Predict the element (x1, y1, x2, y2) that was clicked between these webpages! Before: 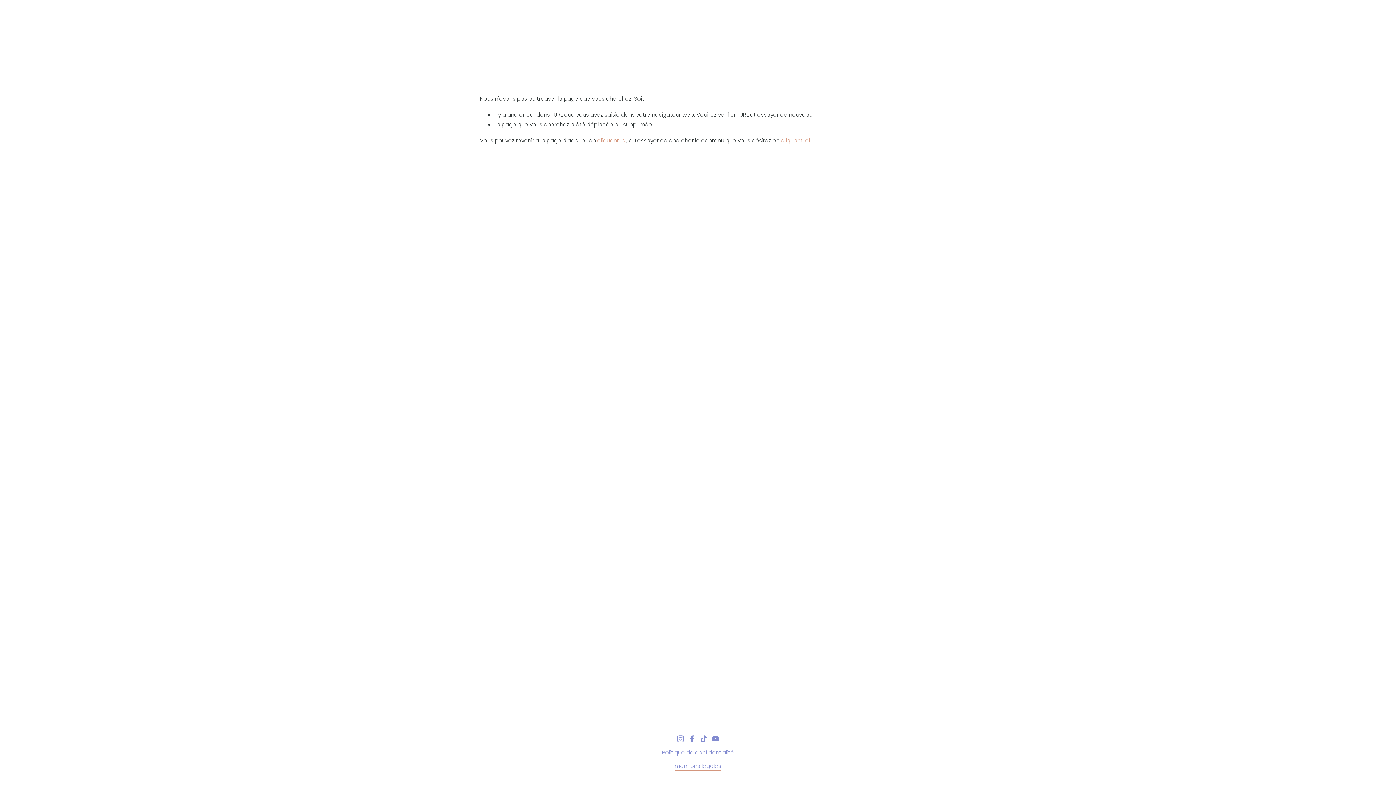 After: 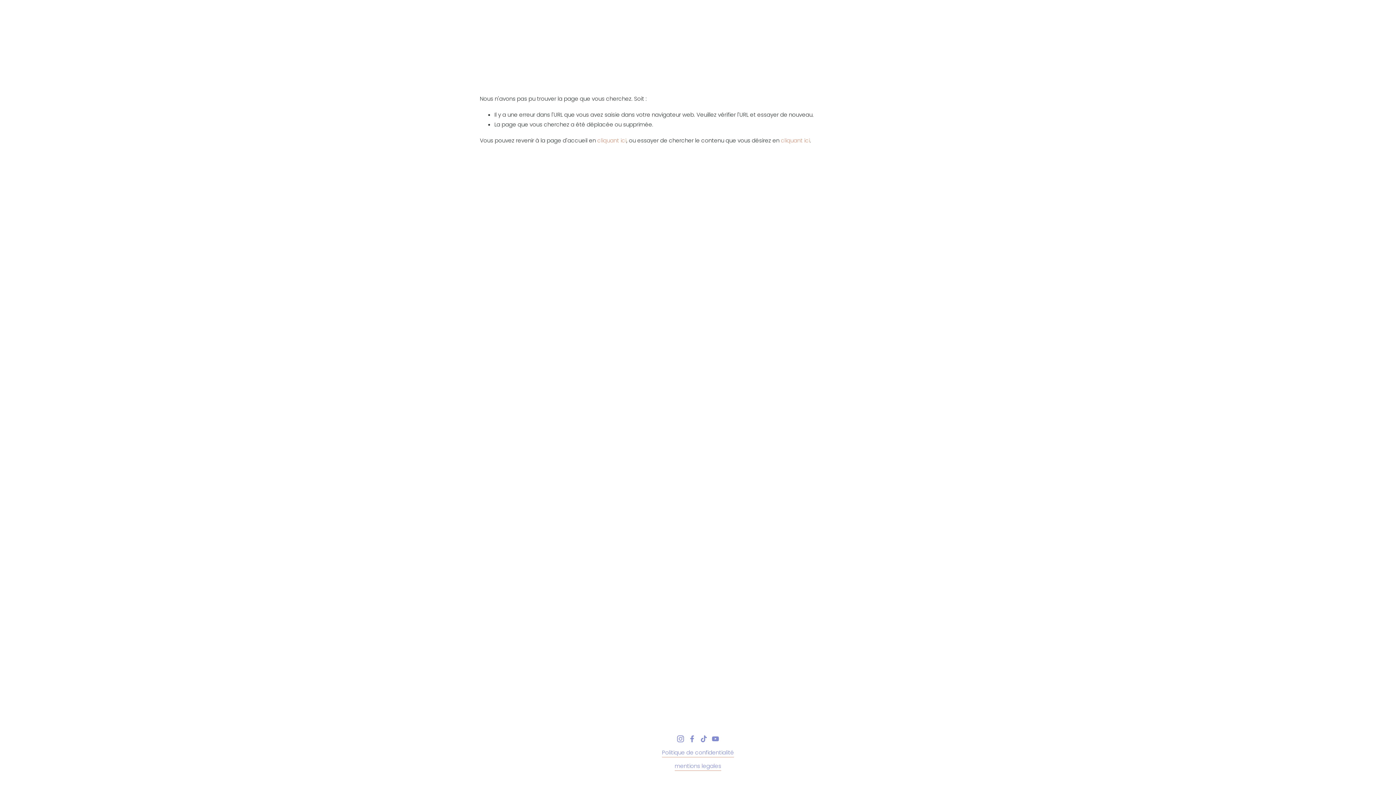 Action: label: TikTok bbox: (1306, 12, 1313, 19)